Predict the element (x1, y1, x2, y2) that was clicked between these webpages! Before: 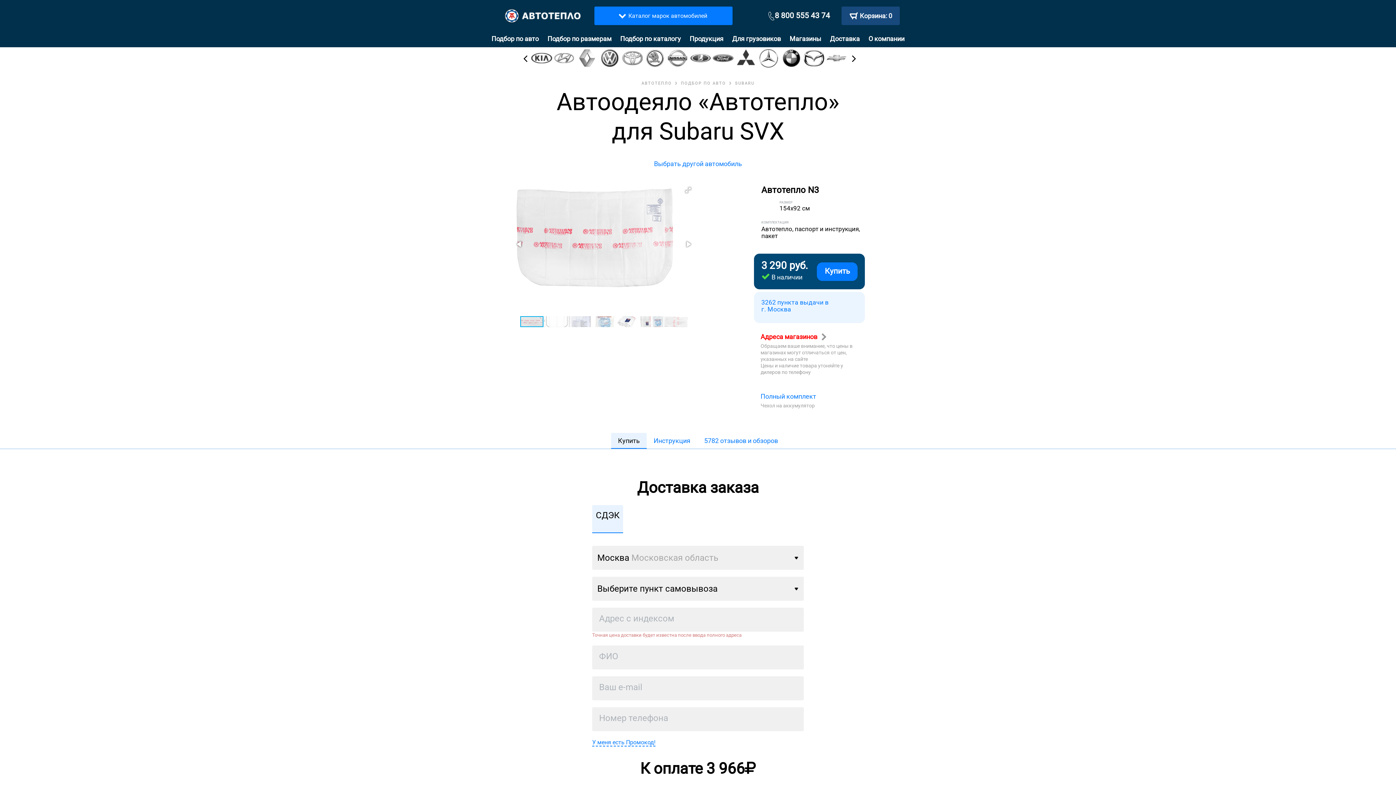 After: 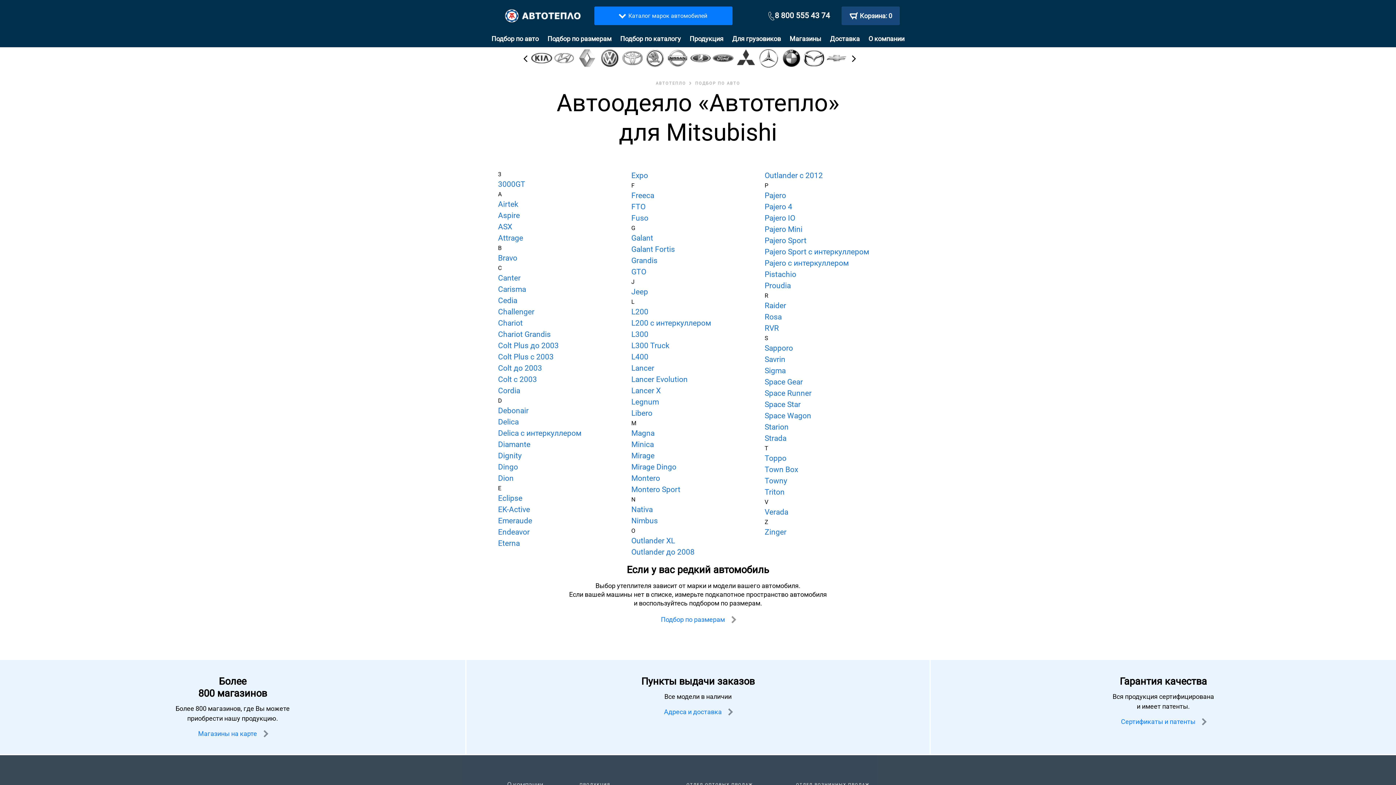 Action: bbox: (735, 47, 756, 69)